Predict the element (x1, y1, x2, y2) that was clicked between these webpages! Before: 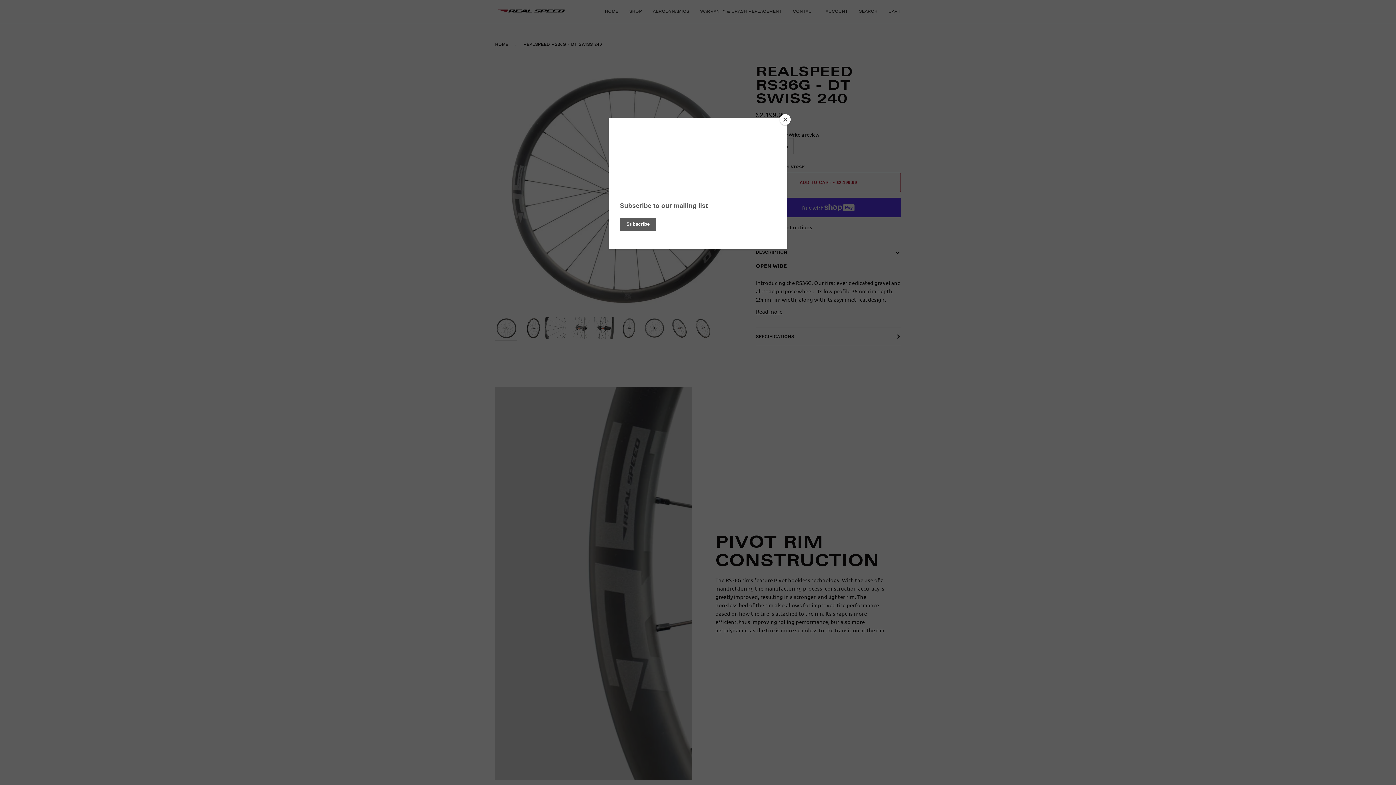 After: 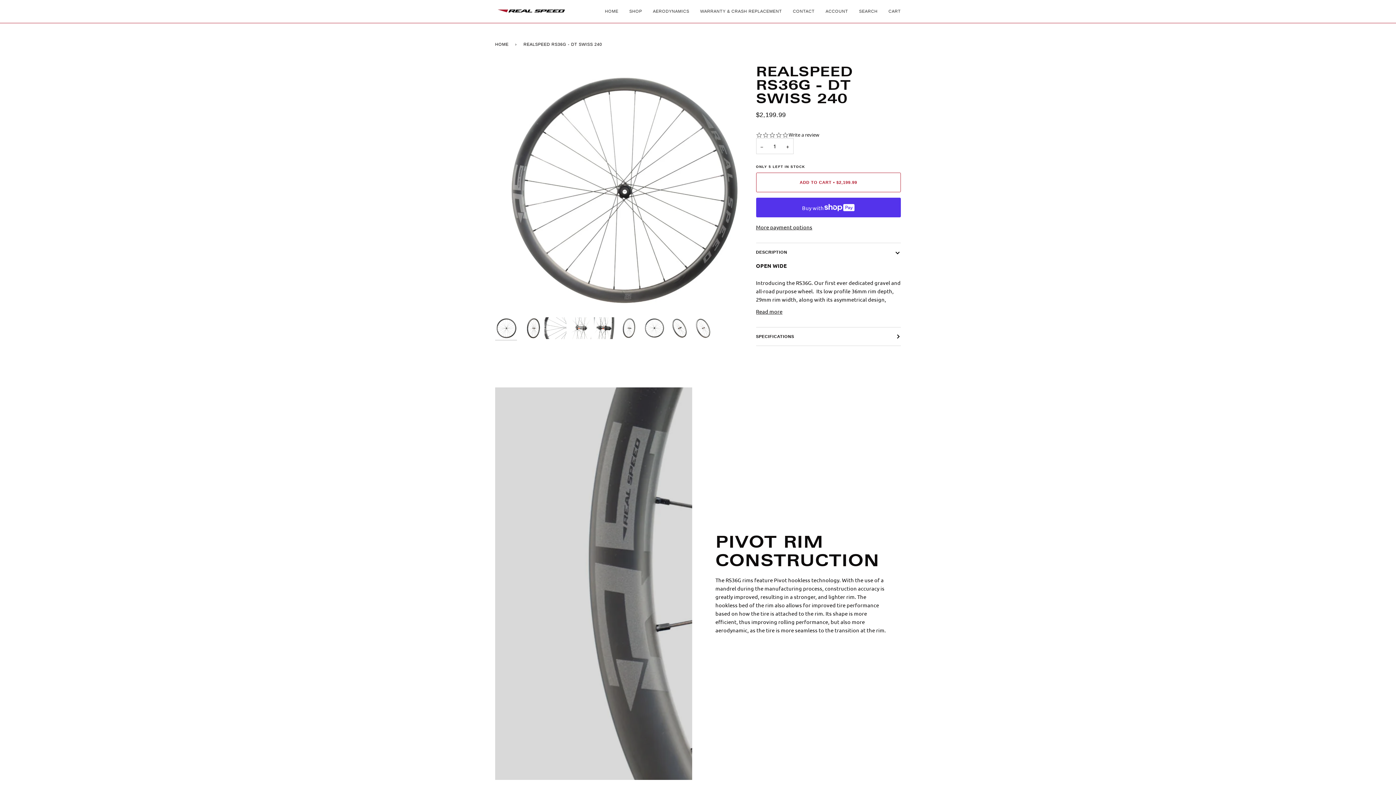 Action: bbox: (780, 114, 790, 125) label: Close